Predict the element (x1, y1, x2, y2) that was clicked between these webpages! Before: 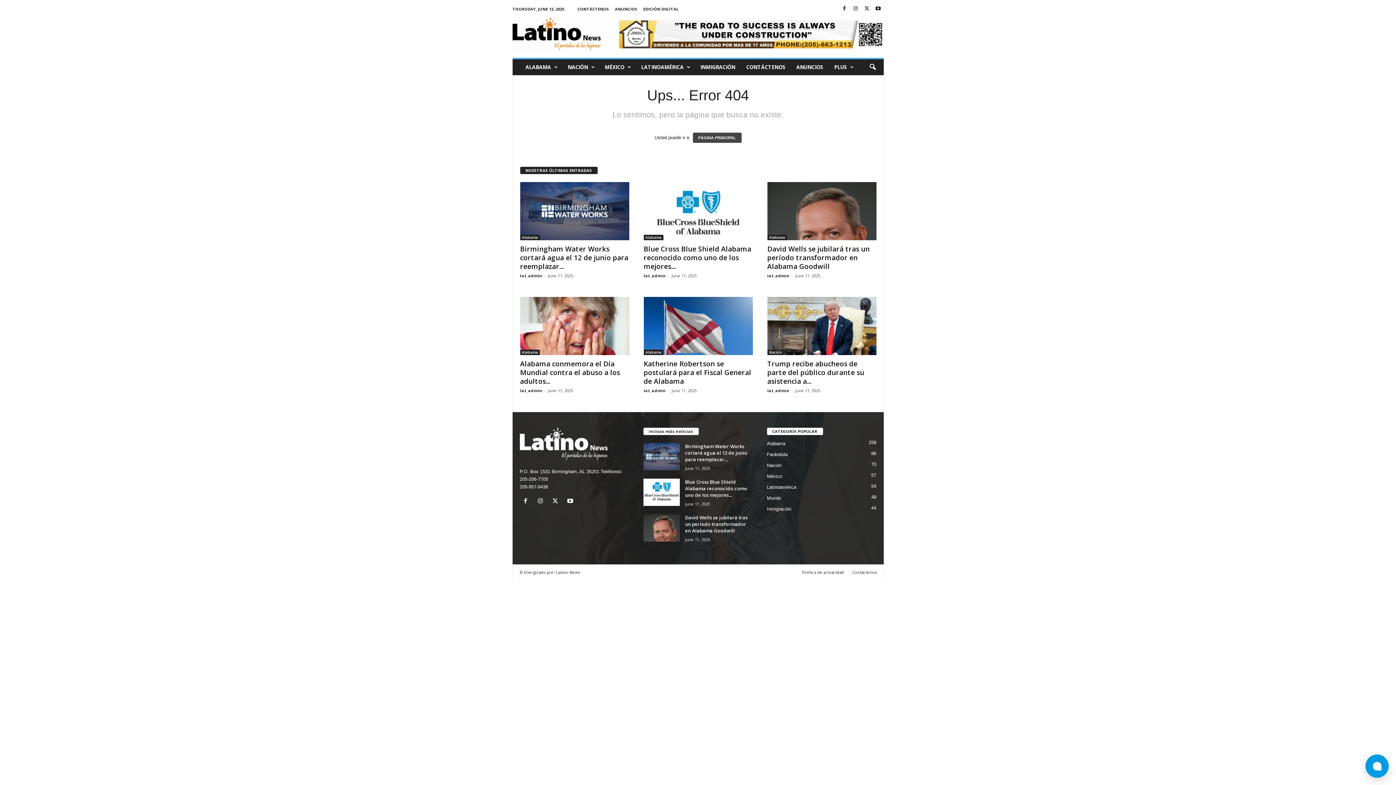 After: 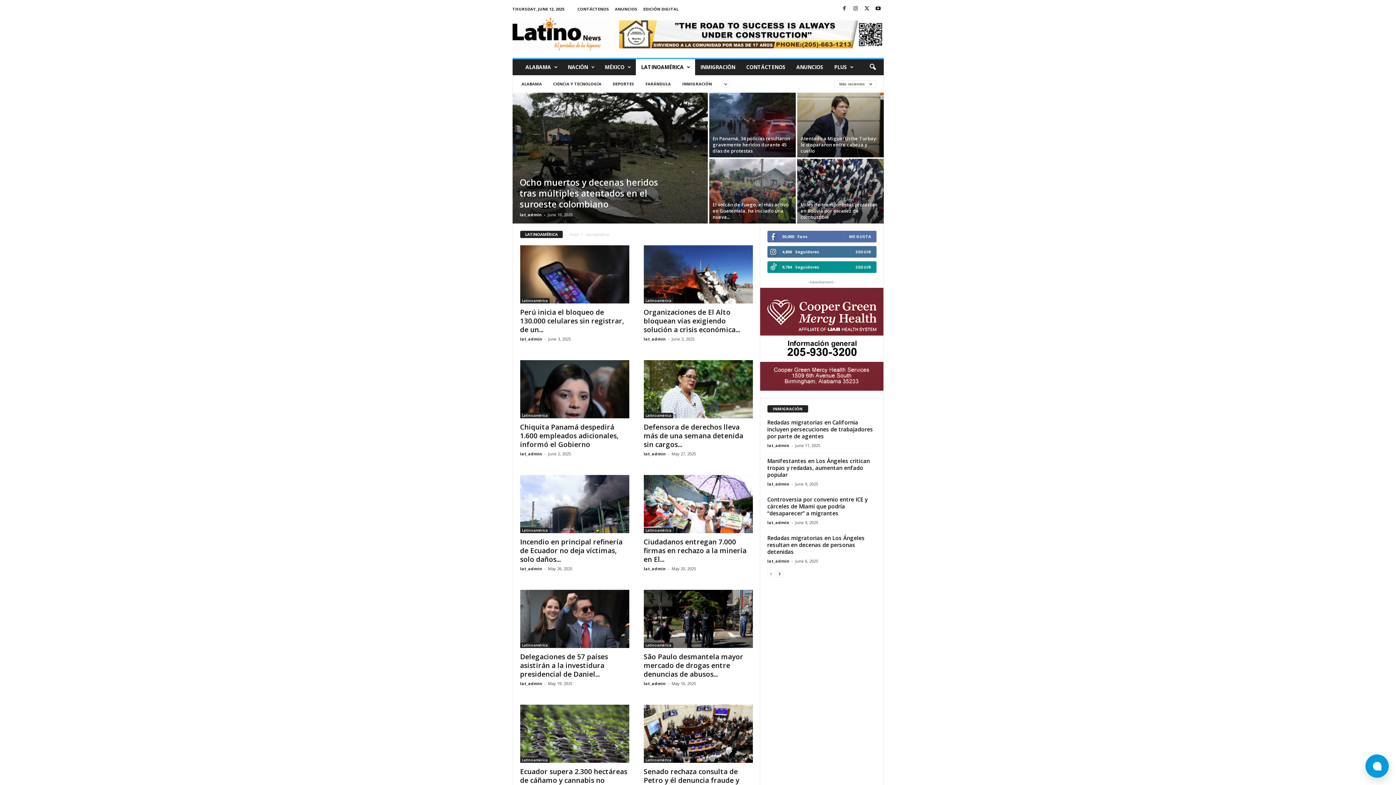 Action: label: Latinoamérica
54 bbox: (767, 484, 796, 490)